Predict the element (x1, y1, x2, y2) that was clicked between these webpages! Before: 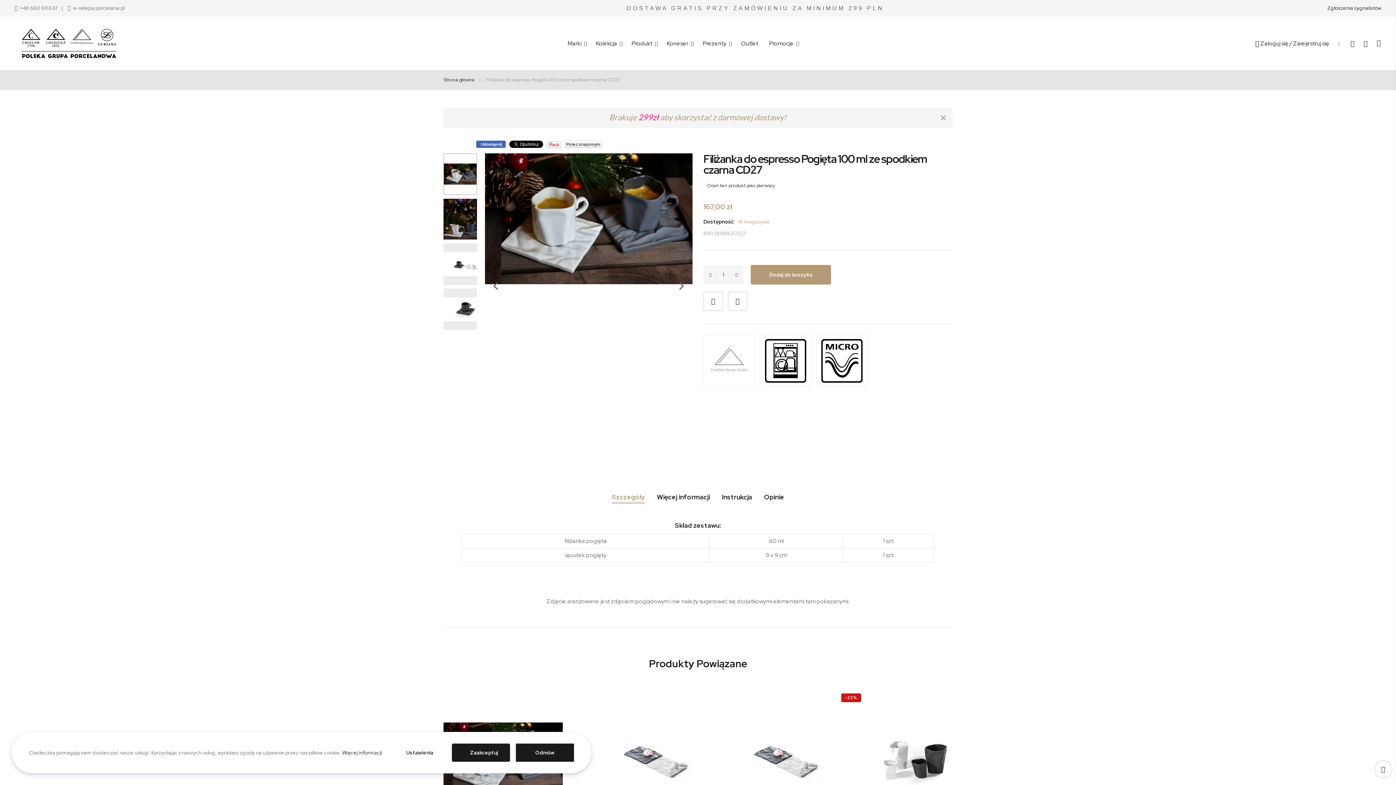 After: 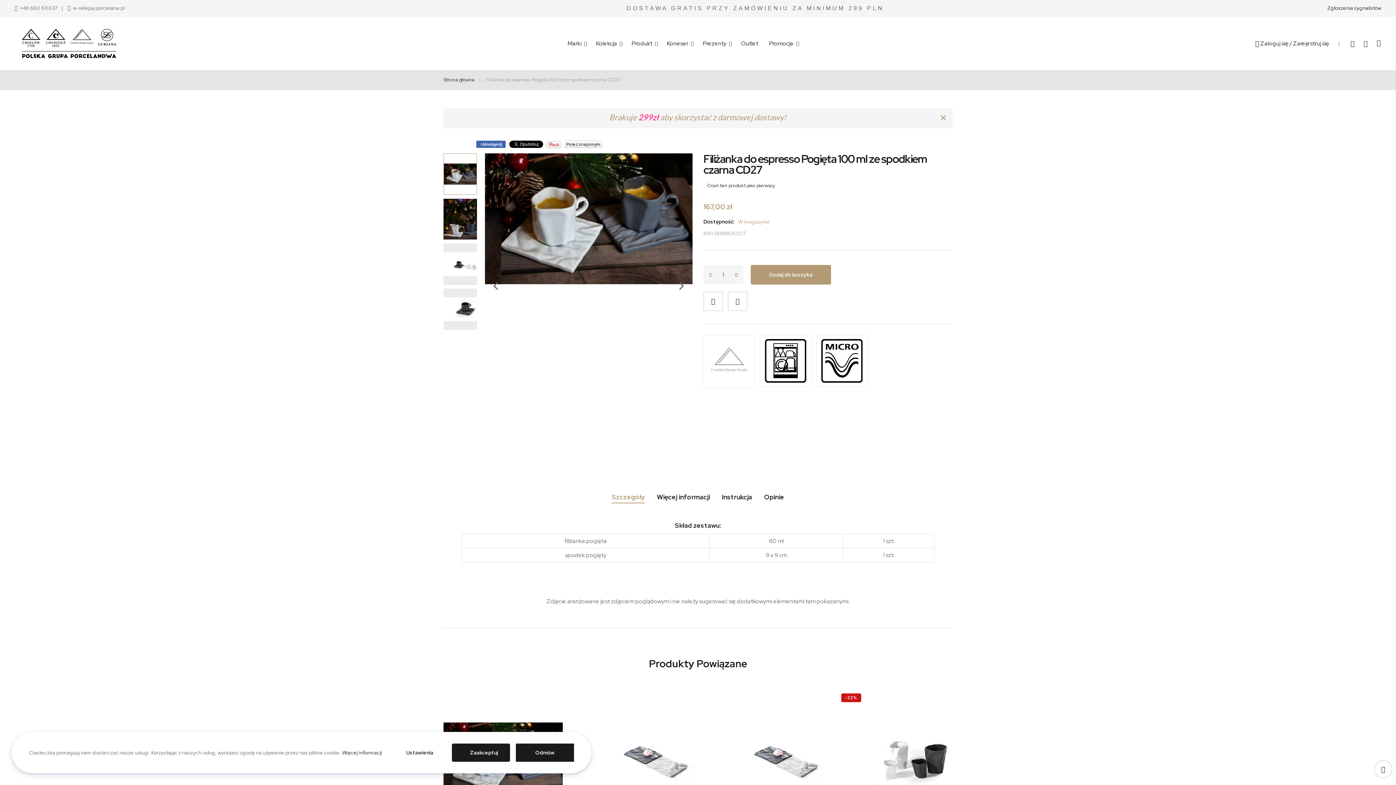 Action: bbox: (709, 265, 711, 284)